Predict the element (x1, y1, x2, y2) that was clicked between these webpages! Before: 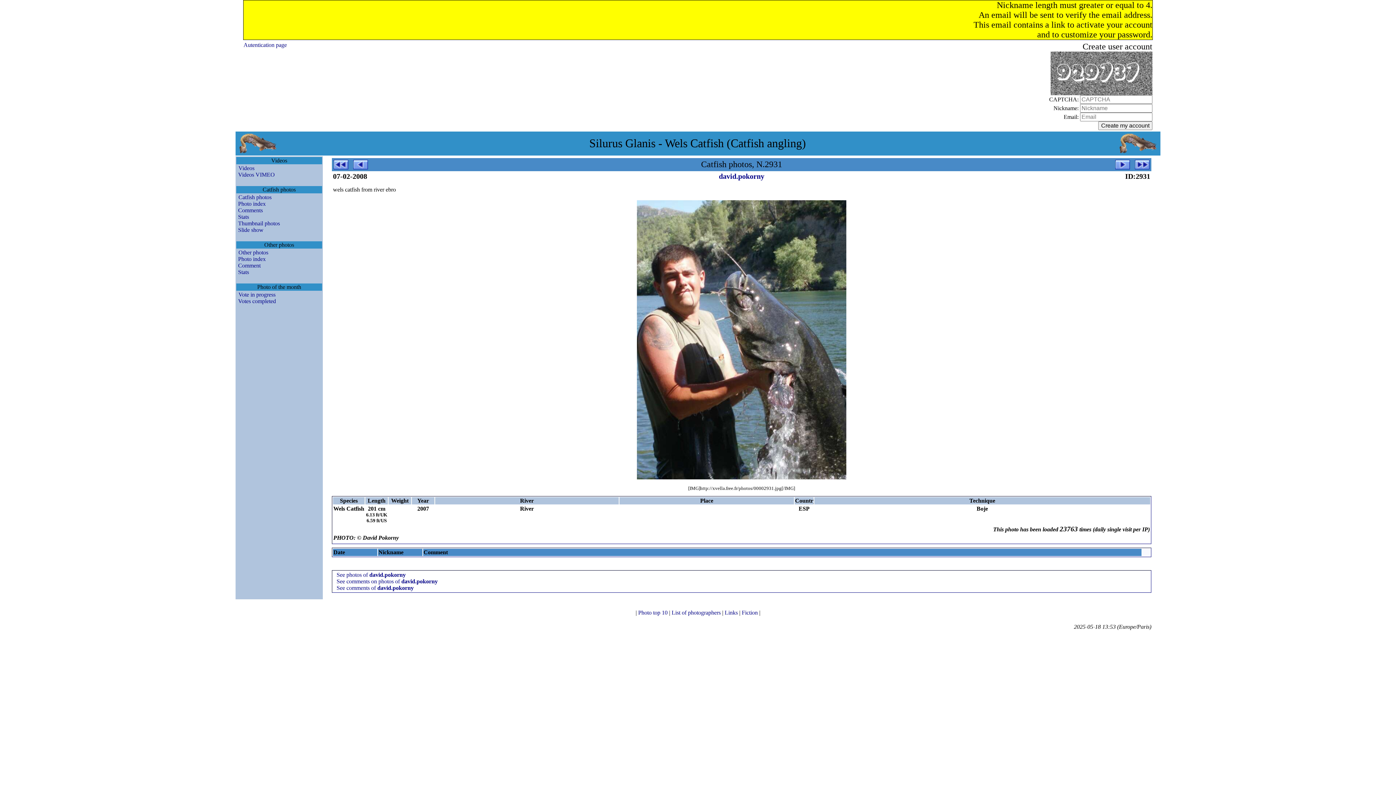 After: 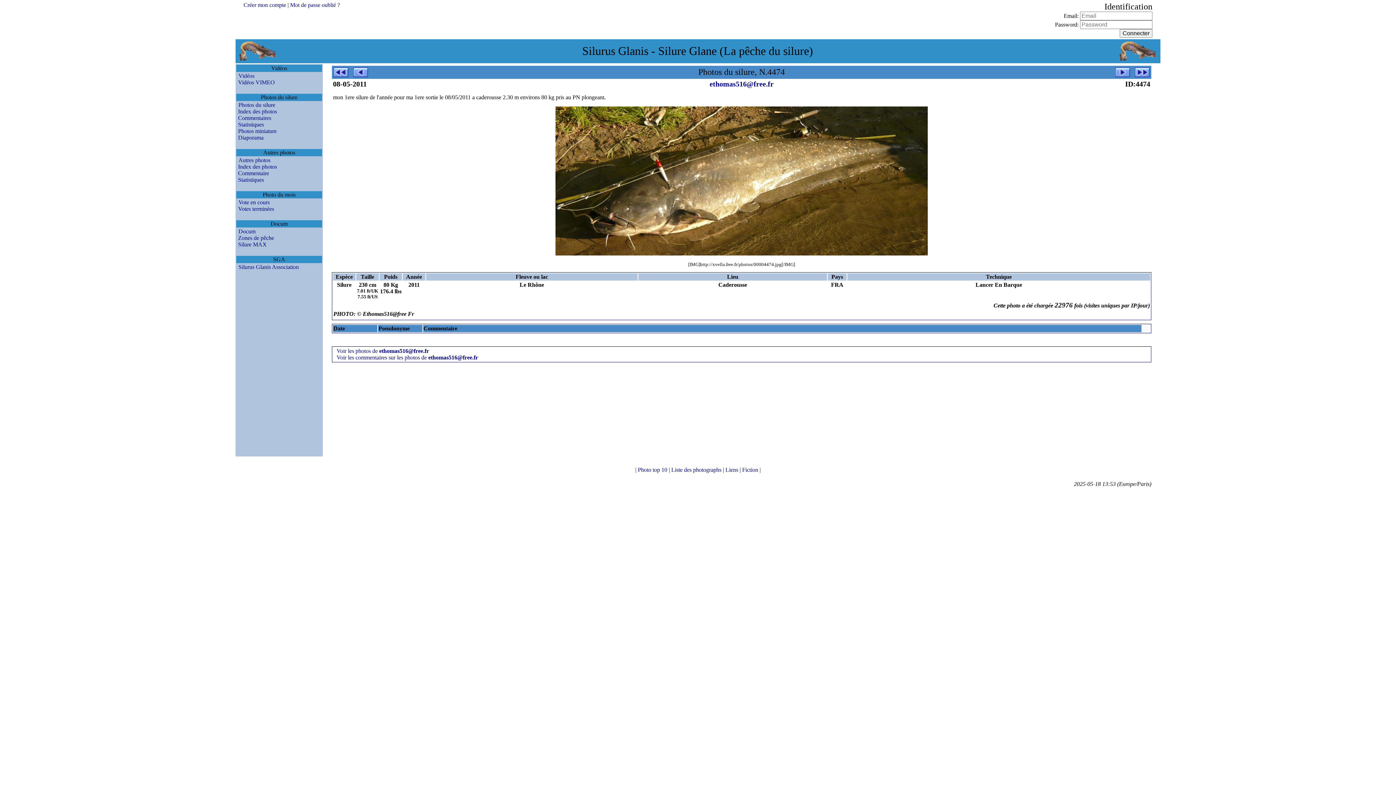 Action: bbox: (1117, 144, 1159, 157)